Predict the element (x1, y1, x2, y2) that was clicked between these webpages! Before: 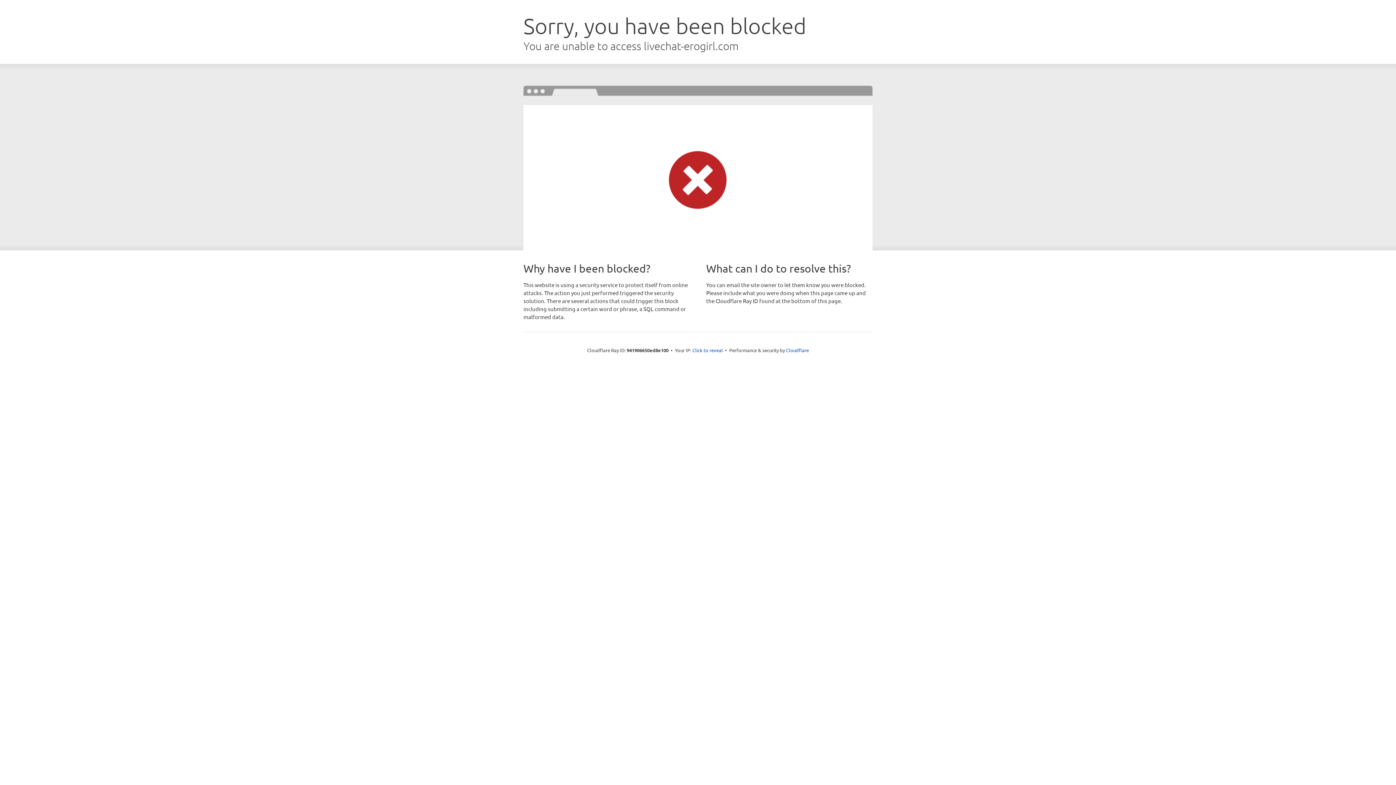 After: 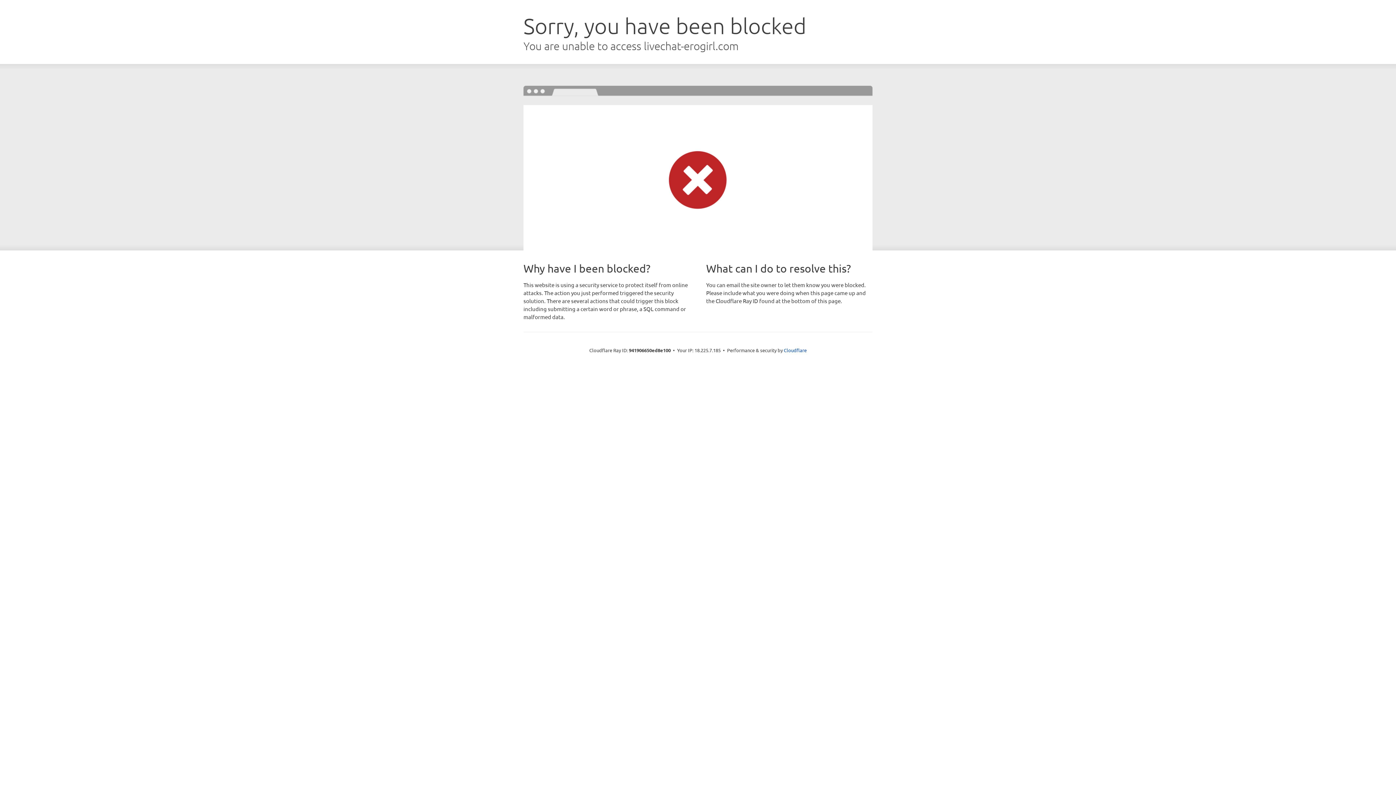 Action: label: Click to reveal bbox: (692, 346, 723, 353)